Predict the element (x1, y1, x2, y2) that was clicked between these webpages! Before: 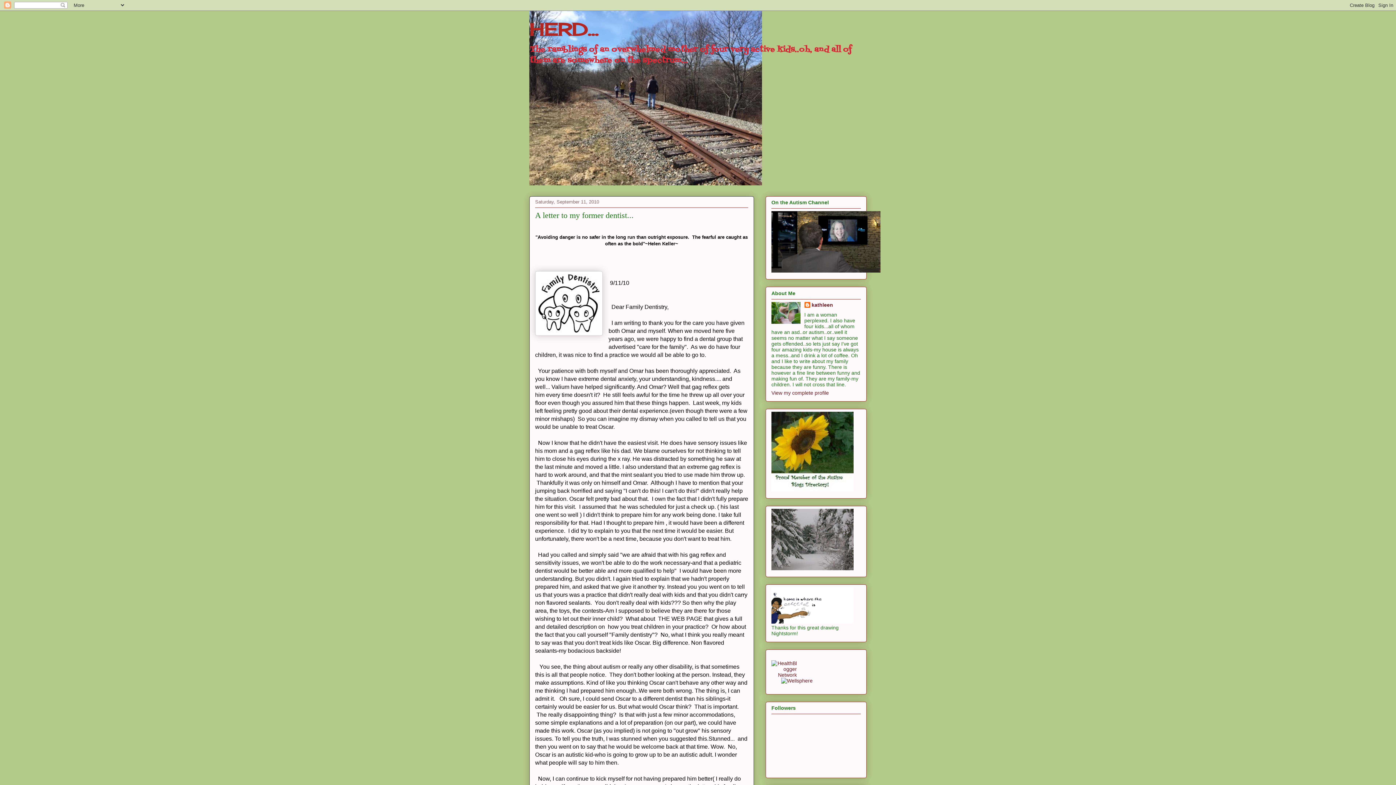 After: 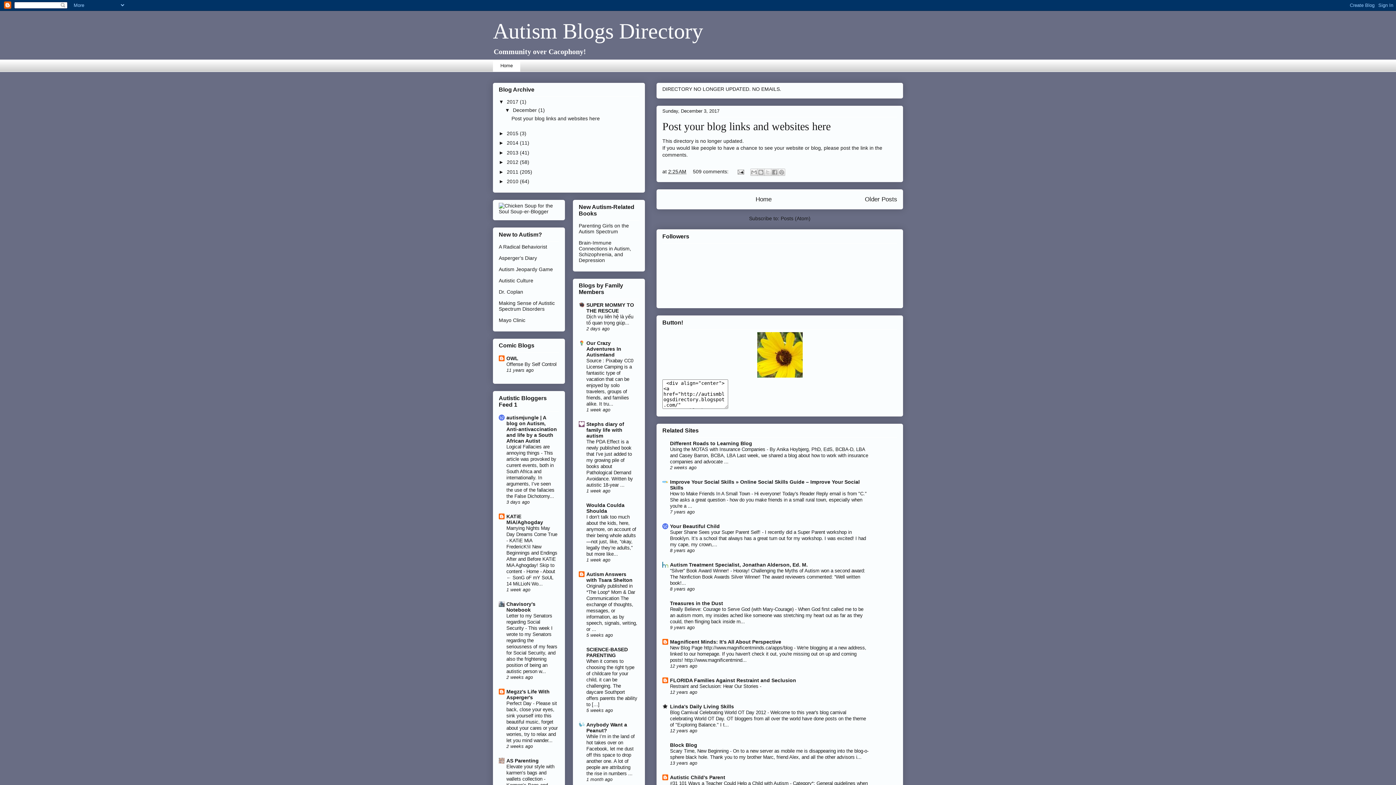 Action: bbox: (771, 487, 853, 493)